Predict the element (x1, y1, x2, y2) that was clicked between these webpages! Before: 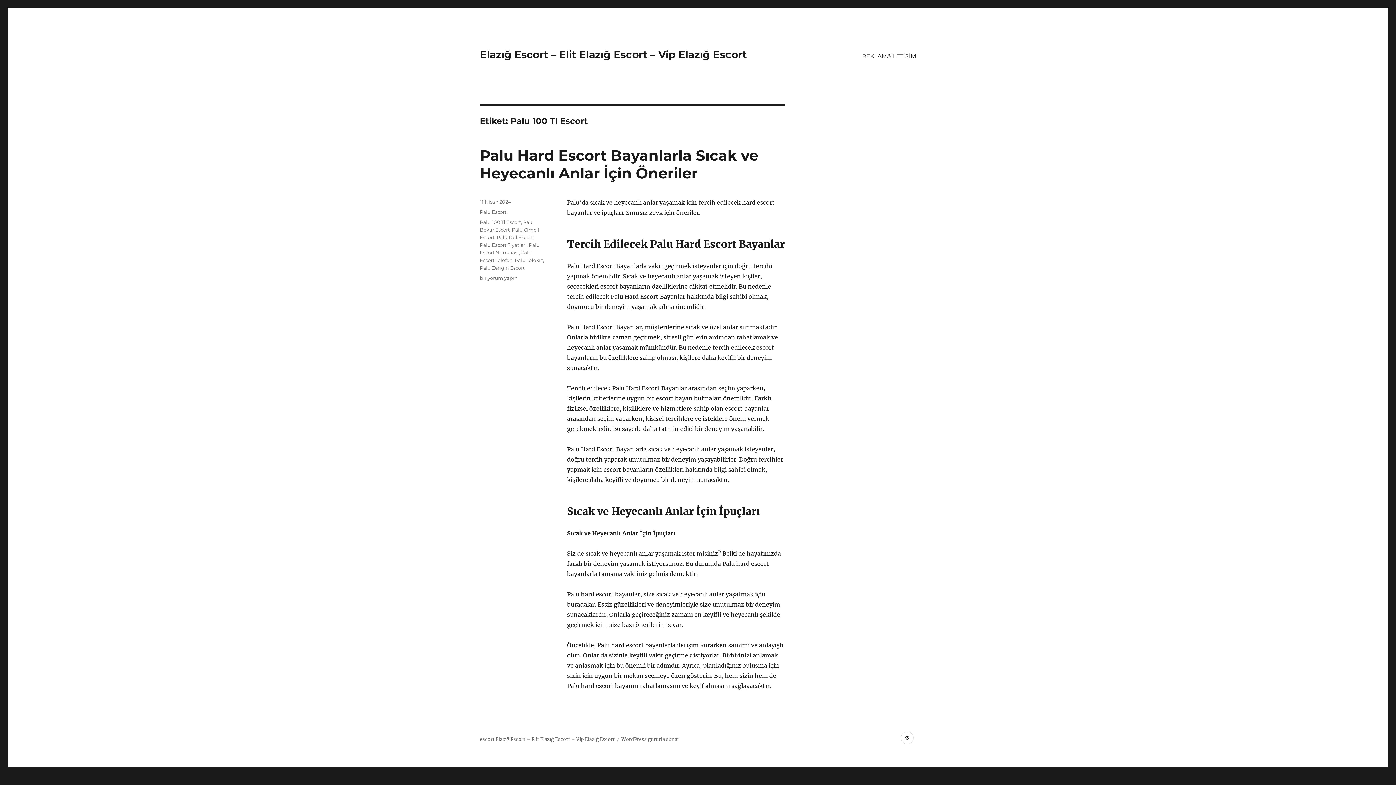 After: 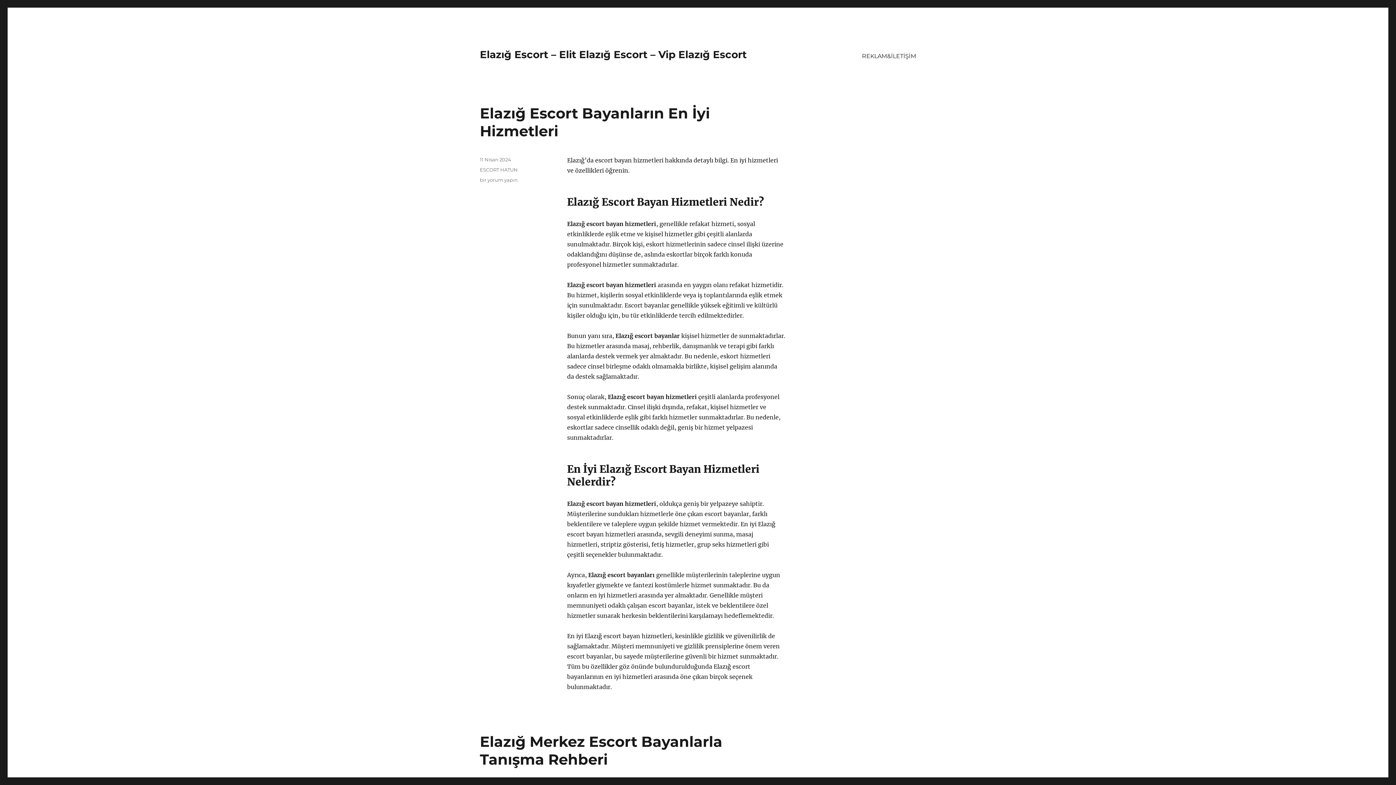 Action: bbox: (480, 48, 746, 60) label: Elazığ Escort – Elit Elazığ Escort – Vip Elazığ Escort